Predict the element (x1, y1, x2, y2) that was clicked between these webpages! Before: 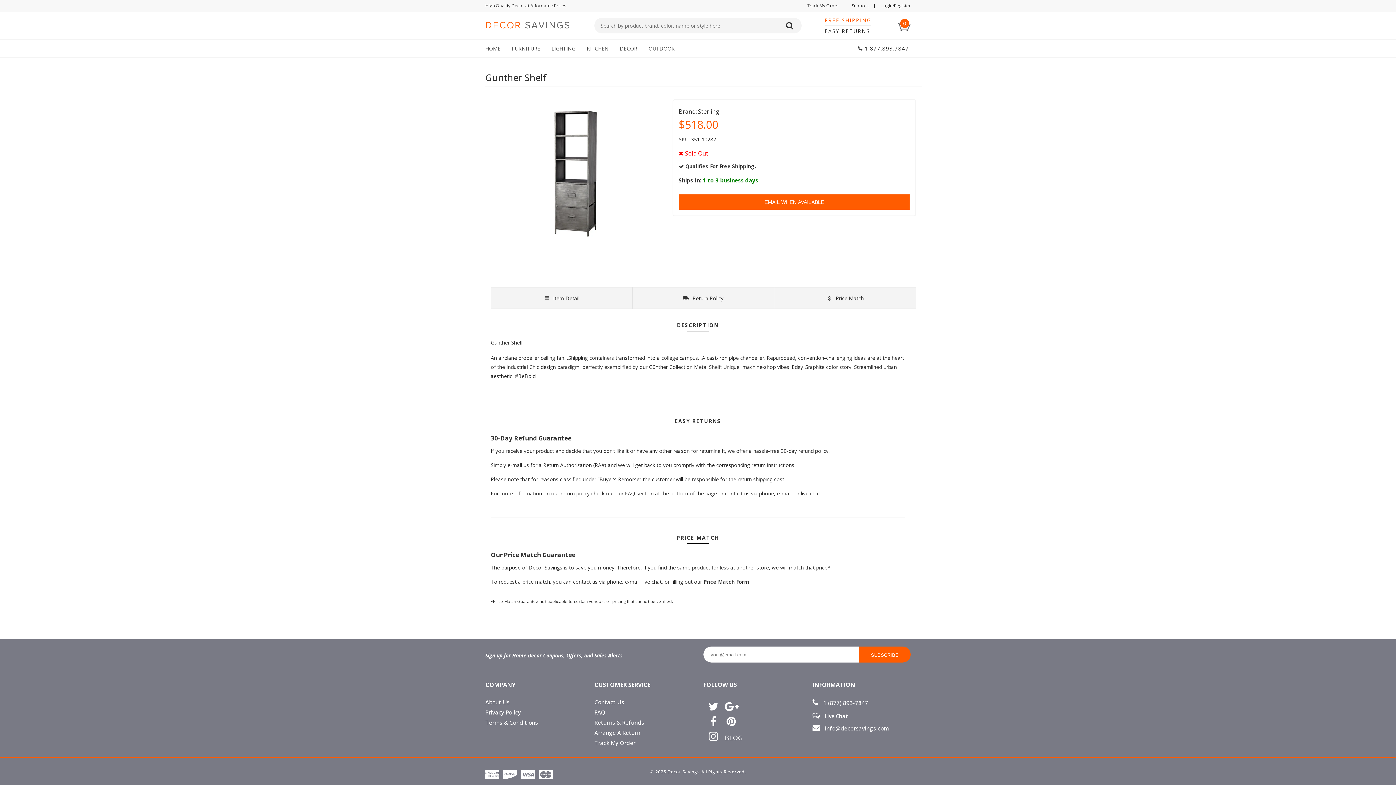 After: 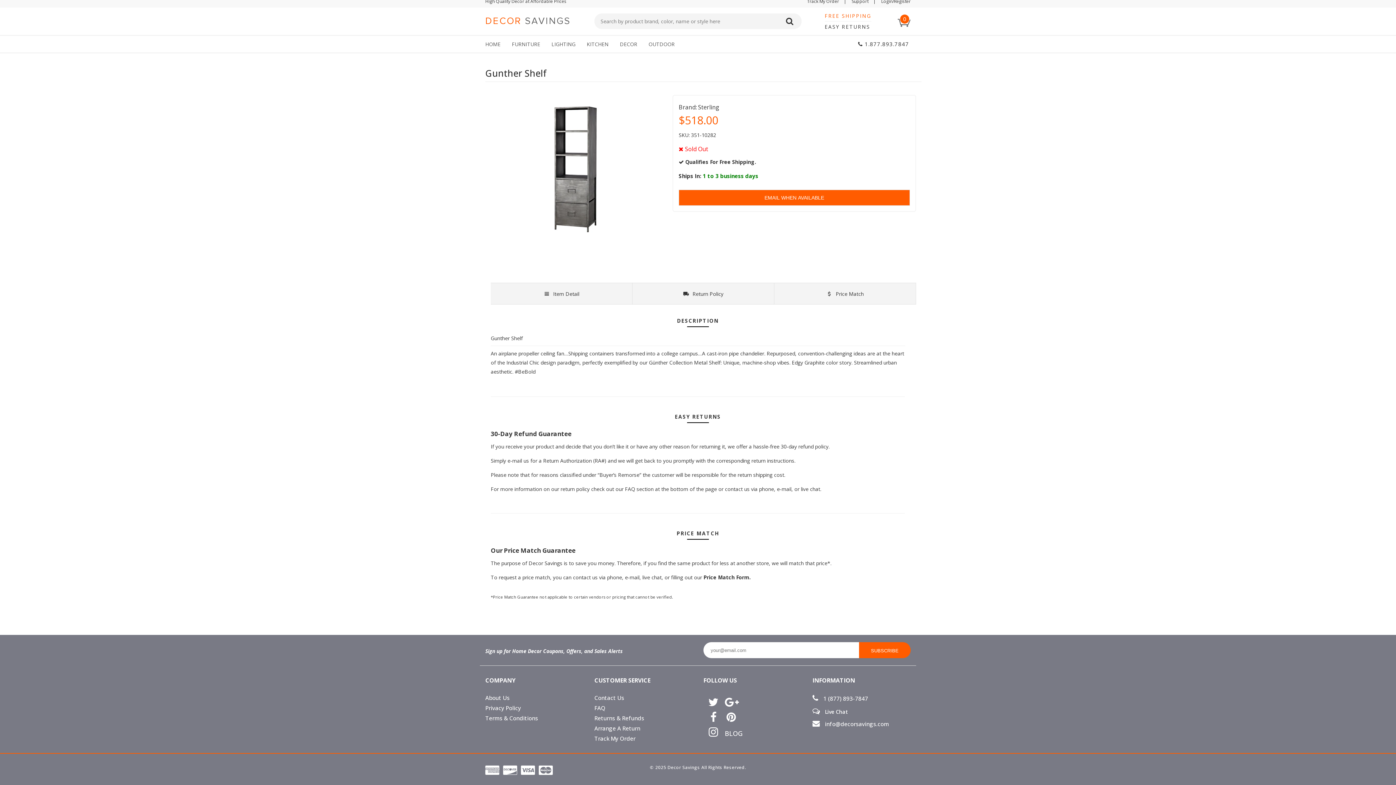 Action: label:  Return Policy bbox: (632, 287, 774, 309)